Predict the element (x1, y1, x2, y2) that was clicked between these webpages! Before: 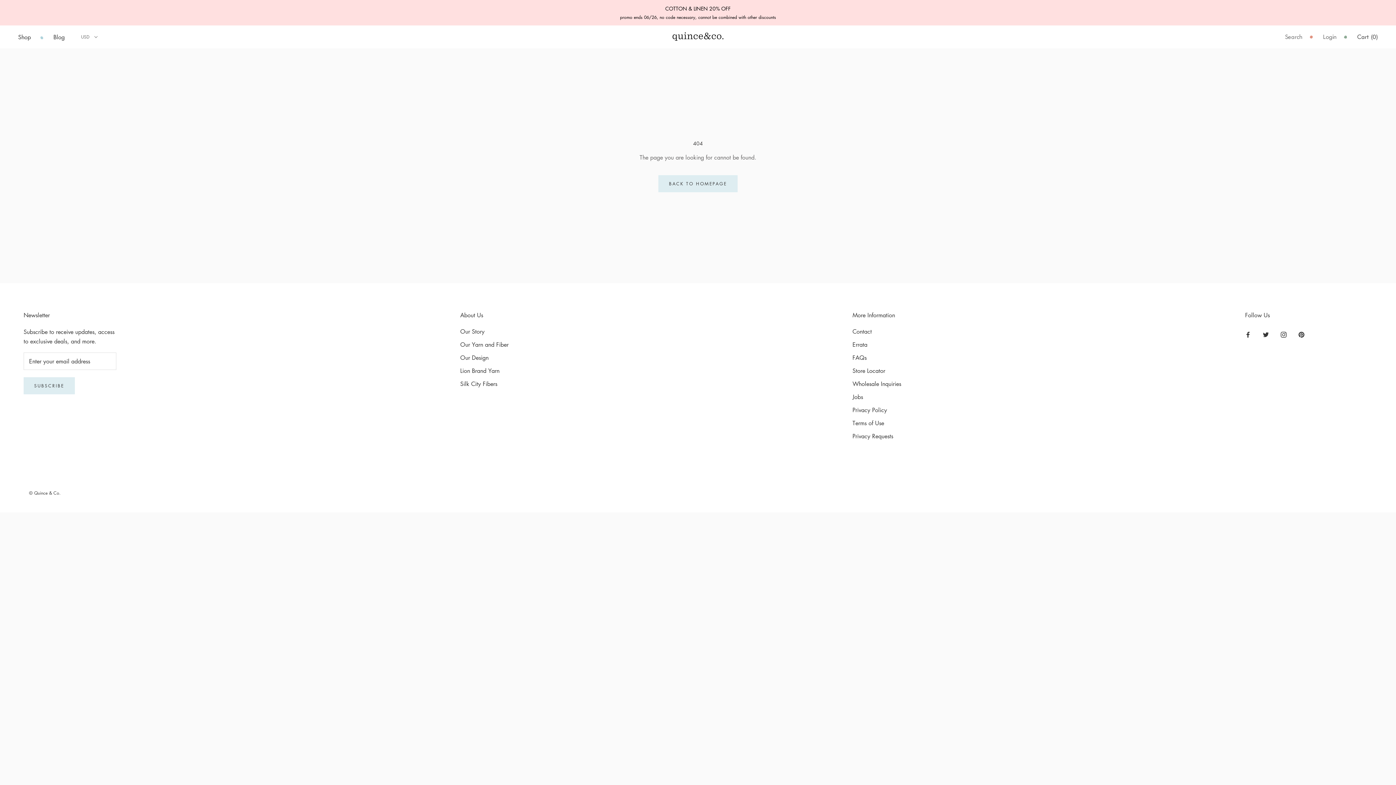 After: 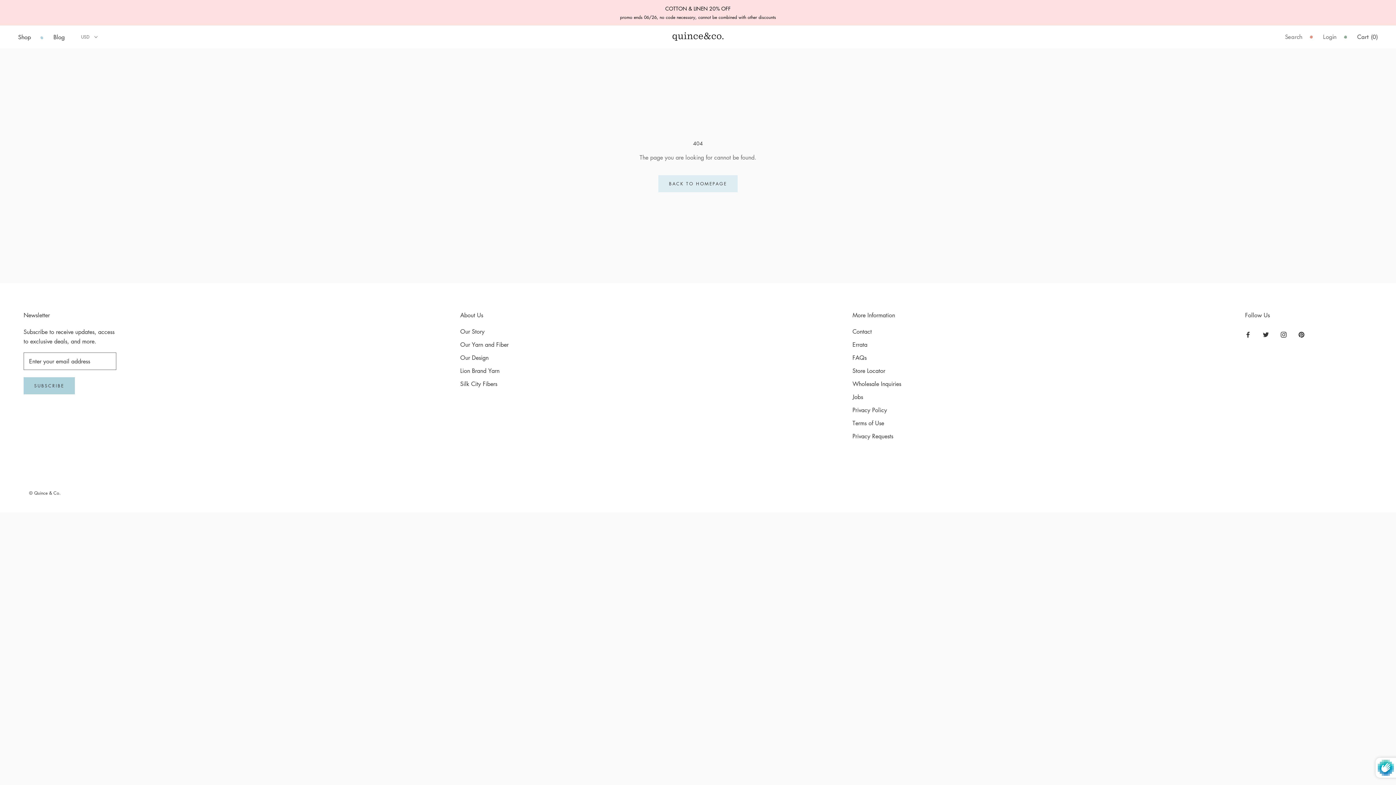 Action: label: SUBSCRIBE bbox: (23, 377, 74, 394)